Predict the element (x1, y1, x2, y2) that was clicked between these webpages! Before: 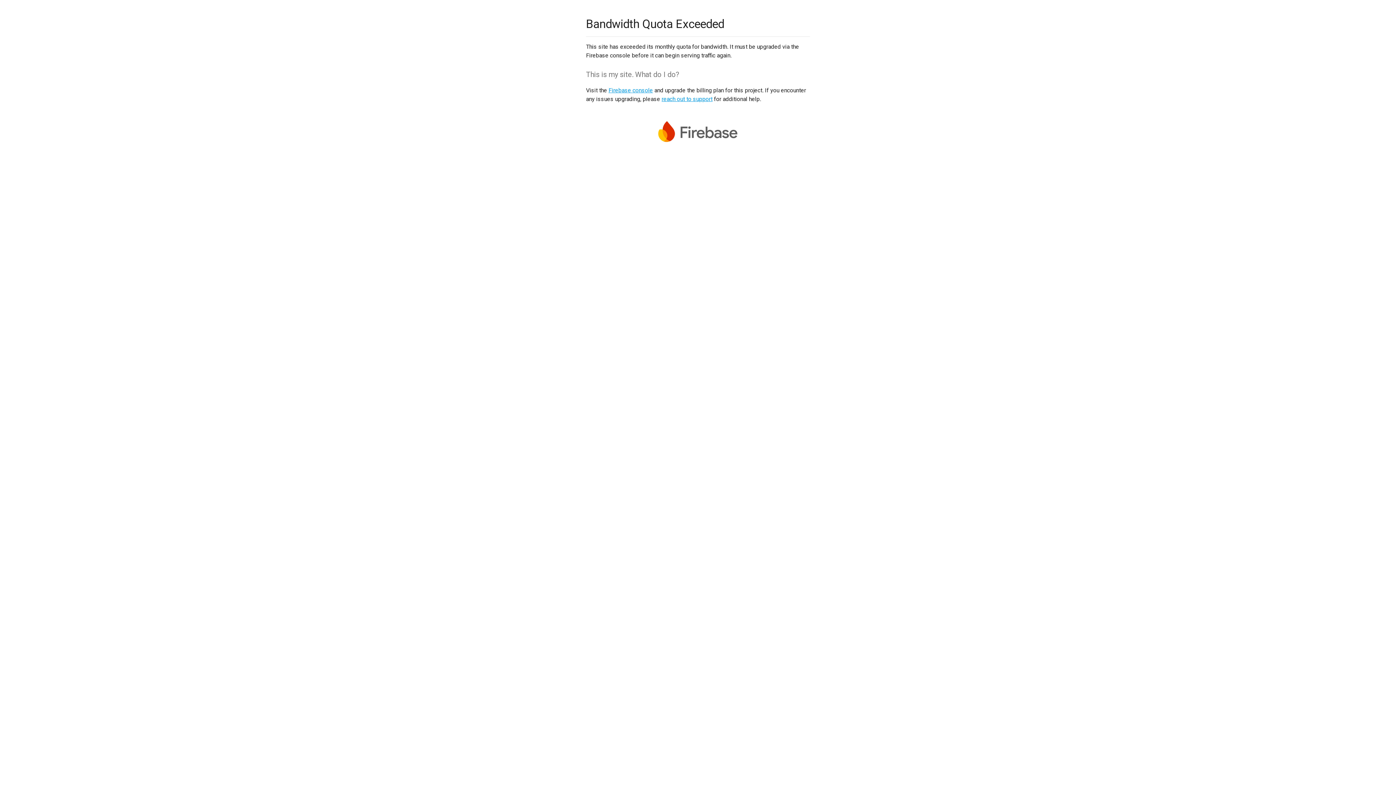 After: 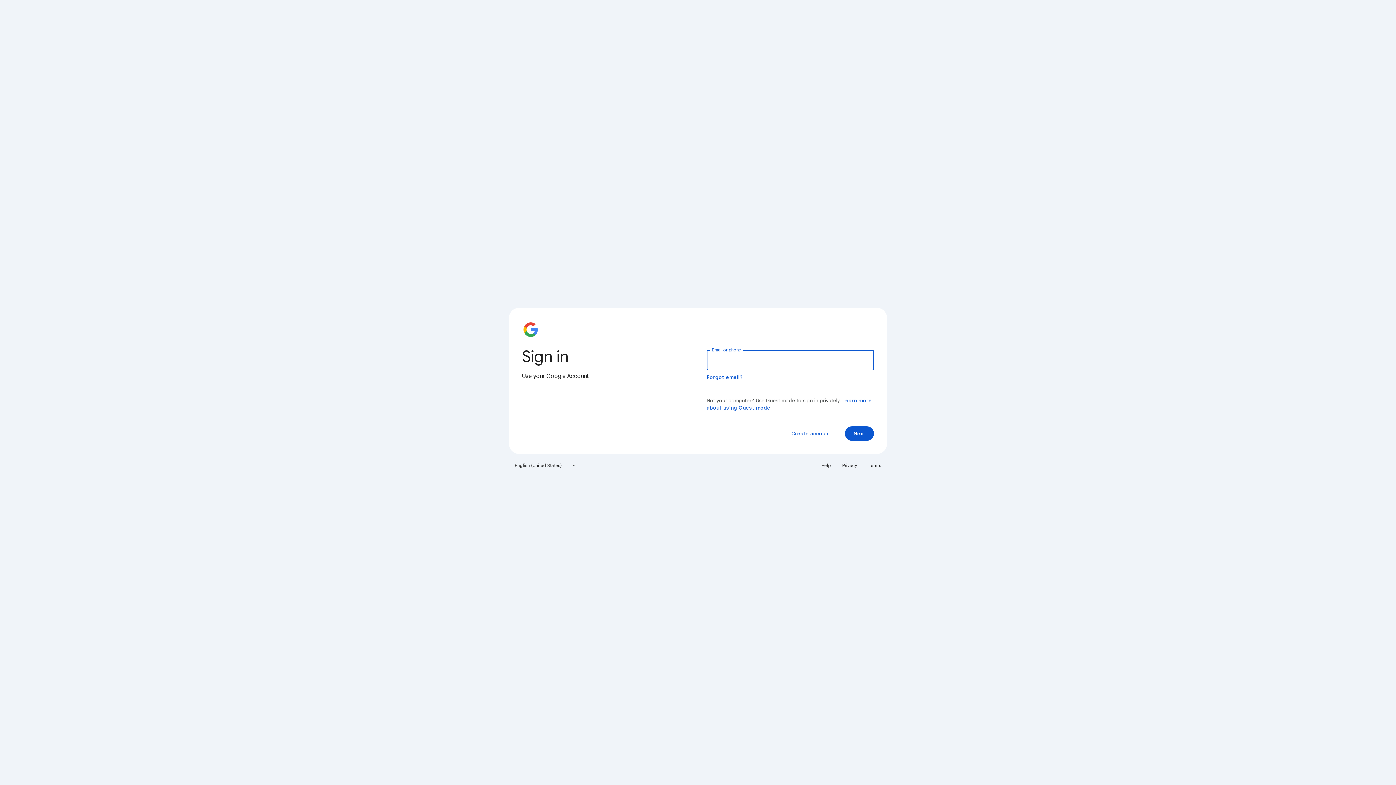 Action: label: Firebase console bbox: (608, 86, 653, 93)